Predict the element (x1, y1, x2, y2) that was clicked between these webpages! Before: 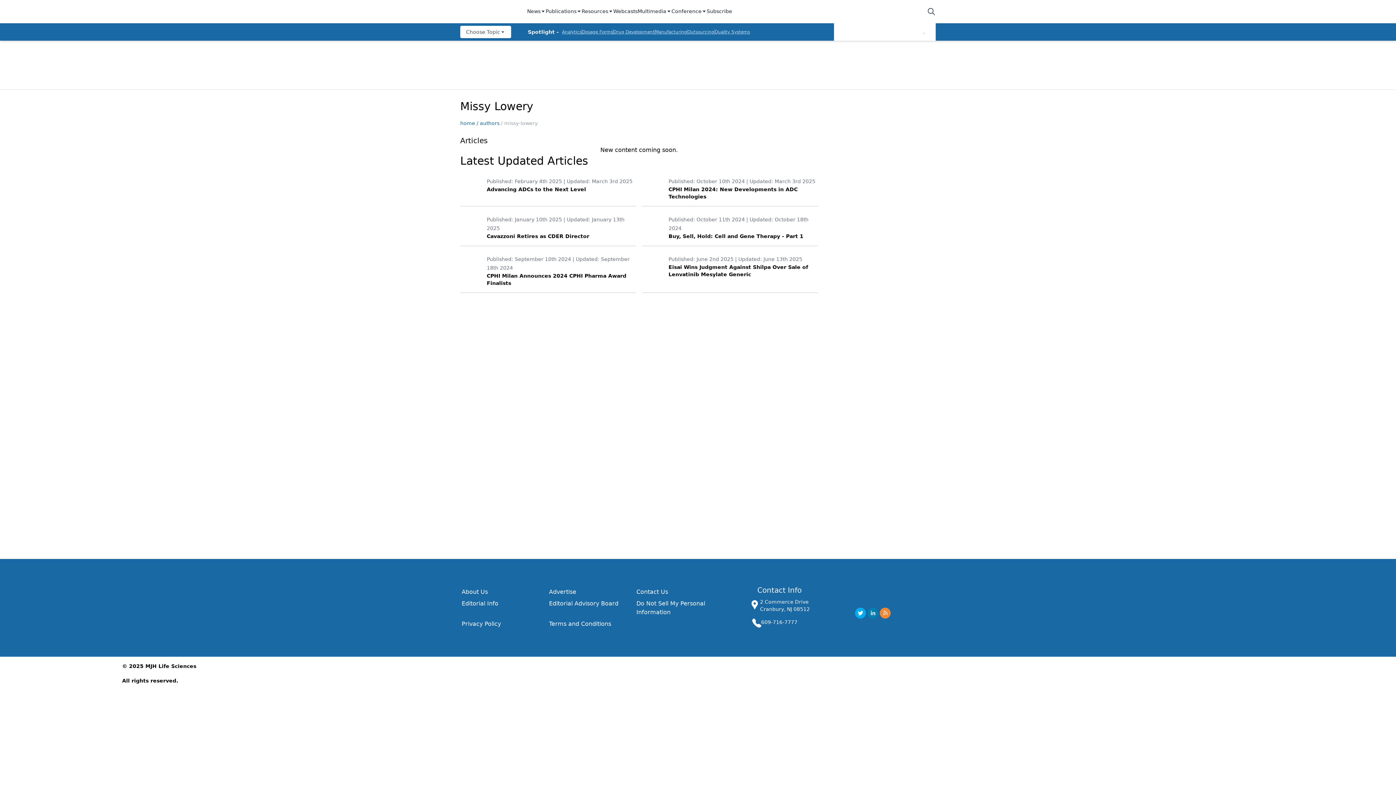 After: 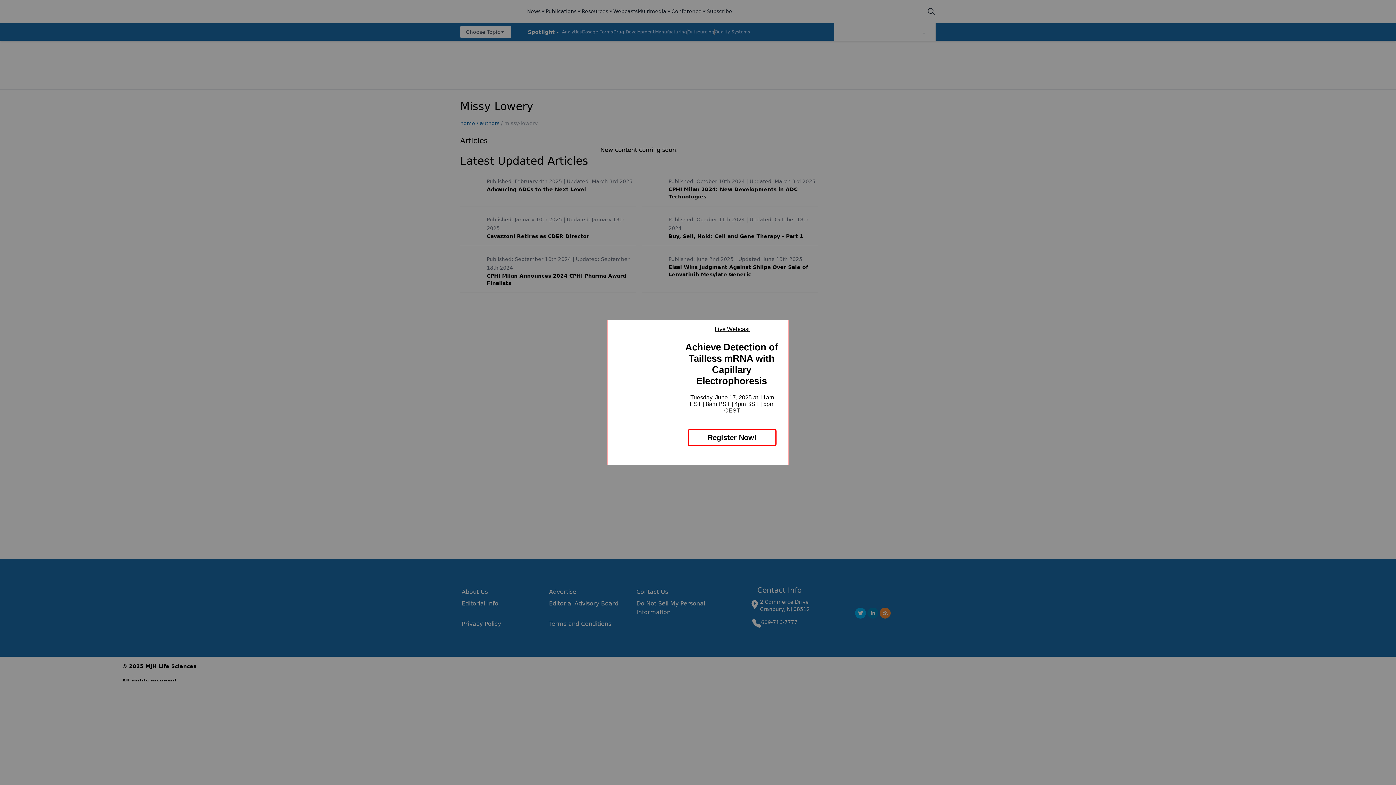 Action: label: Resources bbox: (581, 7, 613, 15)